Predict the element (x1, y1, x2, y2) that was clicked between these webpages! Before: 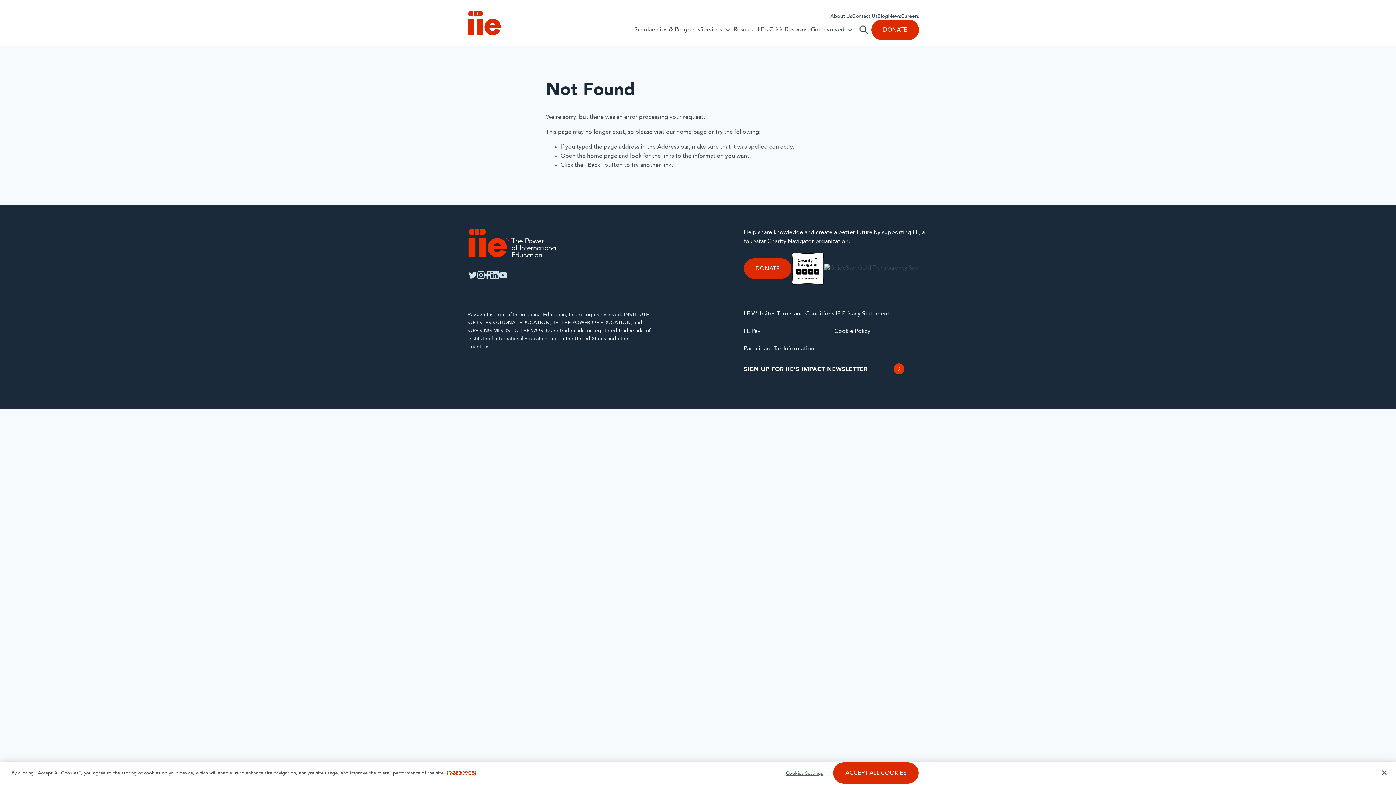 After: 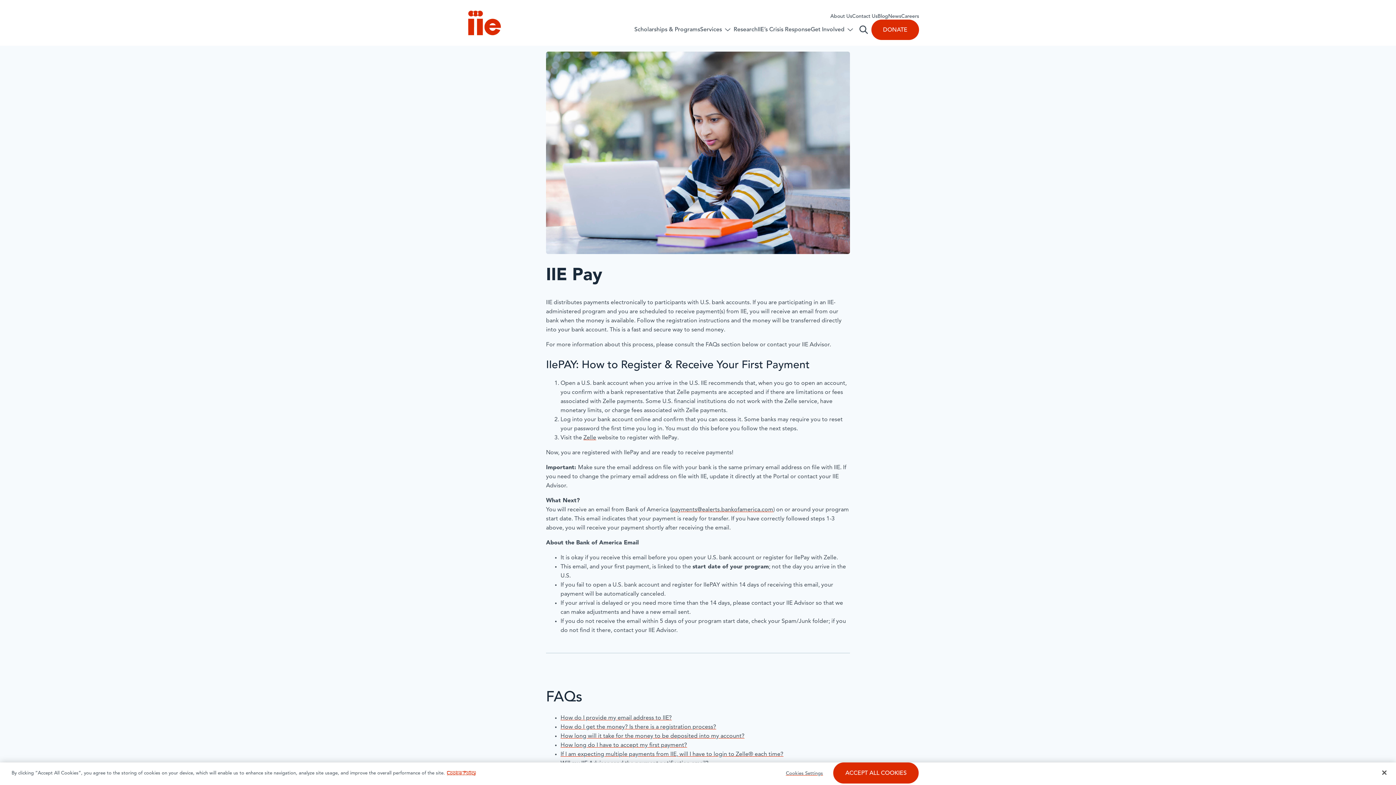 Action: label: IIE Pay bbox: (744, 328, 760, 334)